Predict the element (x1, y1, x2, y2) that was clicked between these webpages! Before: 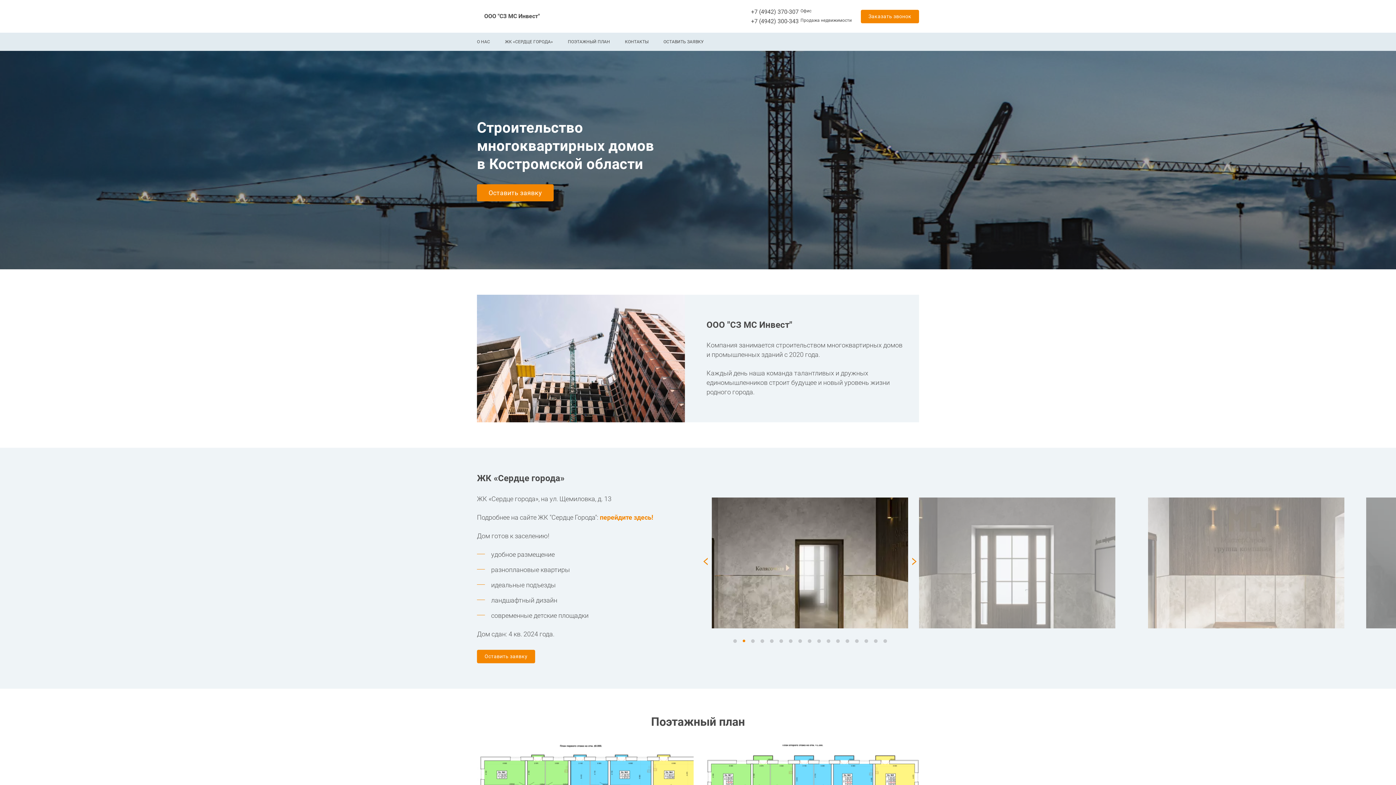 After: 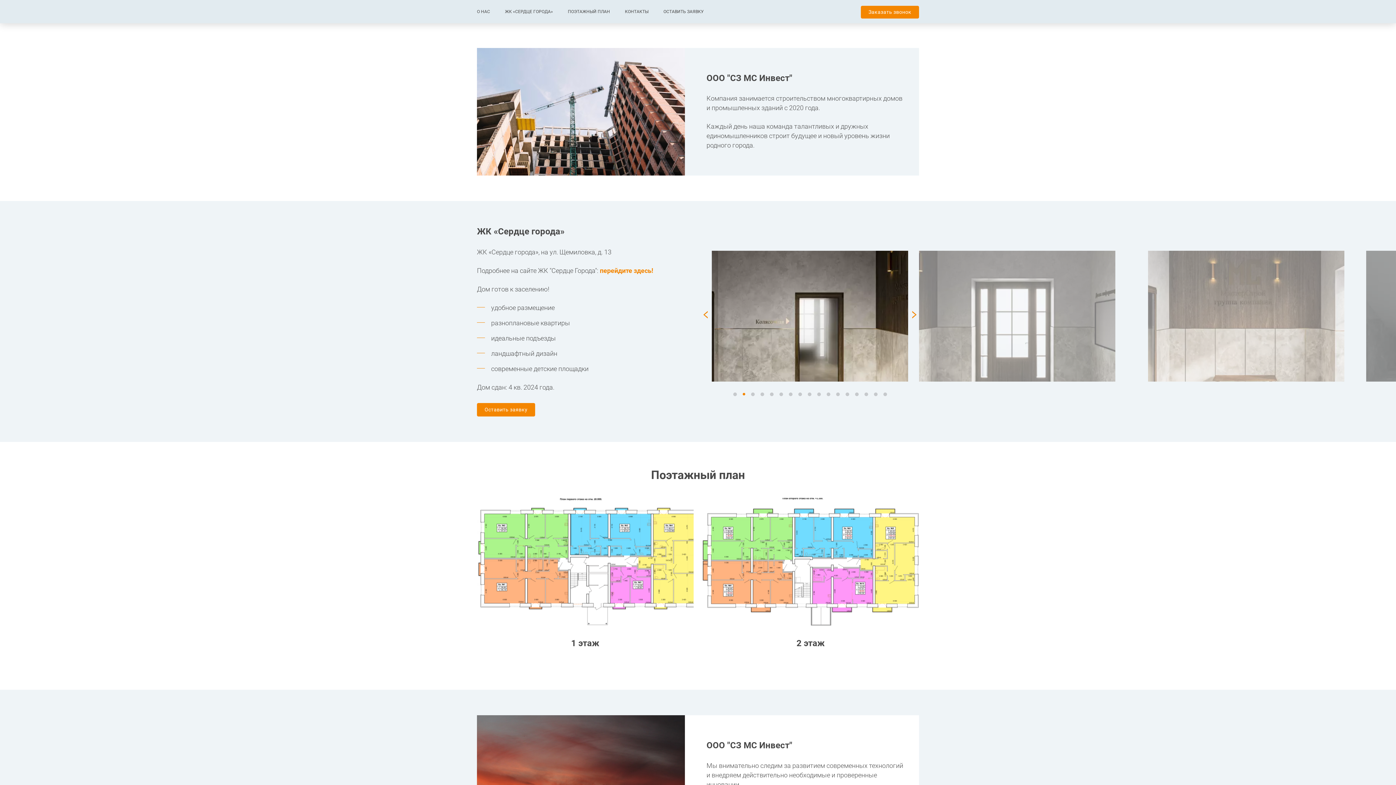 Action: label: О НАС bbox: (477, 39, 490, 44)